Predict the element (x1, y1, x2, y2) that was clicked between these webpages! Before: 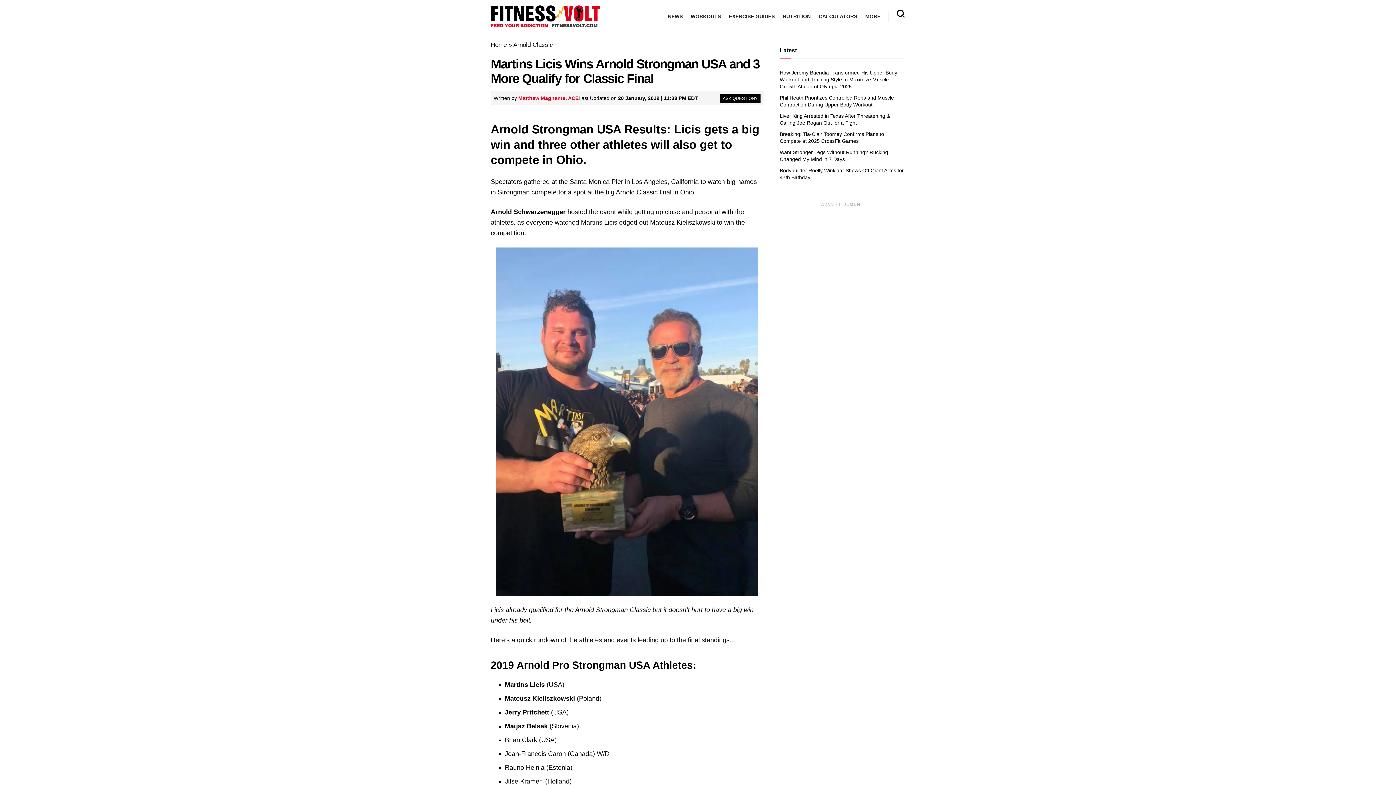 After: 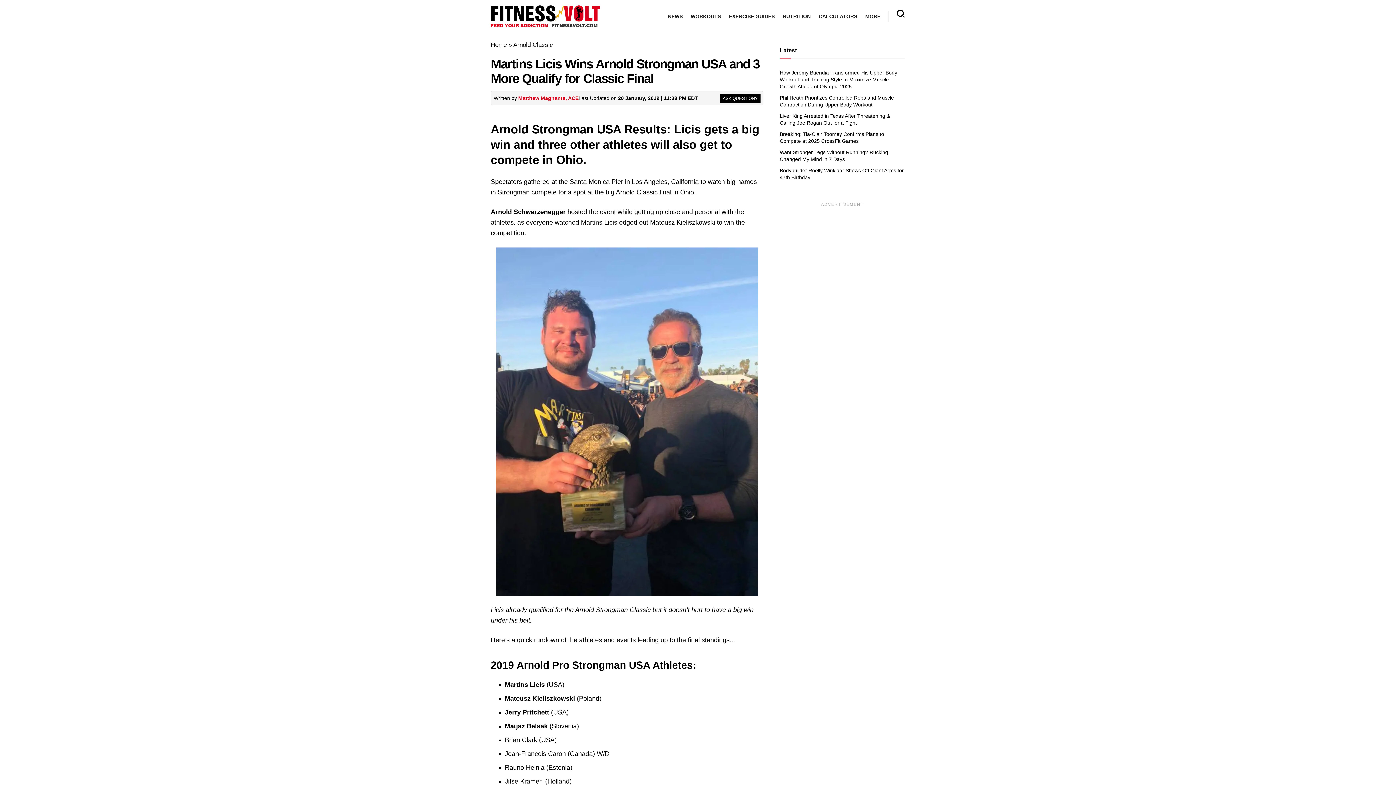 Action: label: Matthew Magnante, ACE bbox: (518, 95, 578, 100)